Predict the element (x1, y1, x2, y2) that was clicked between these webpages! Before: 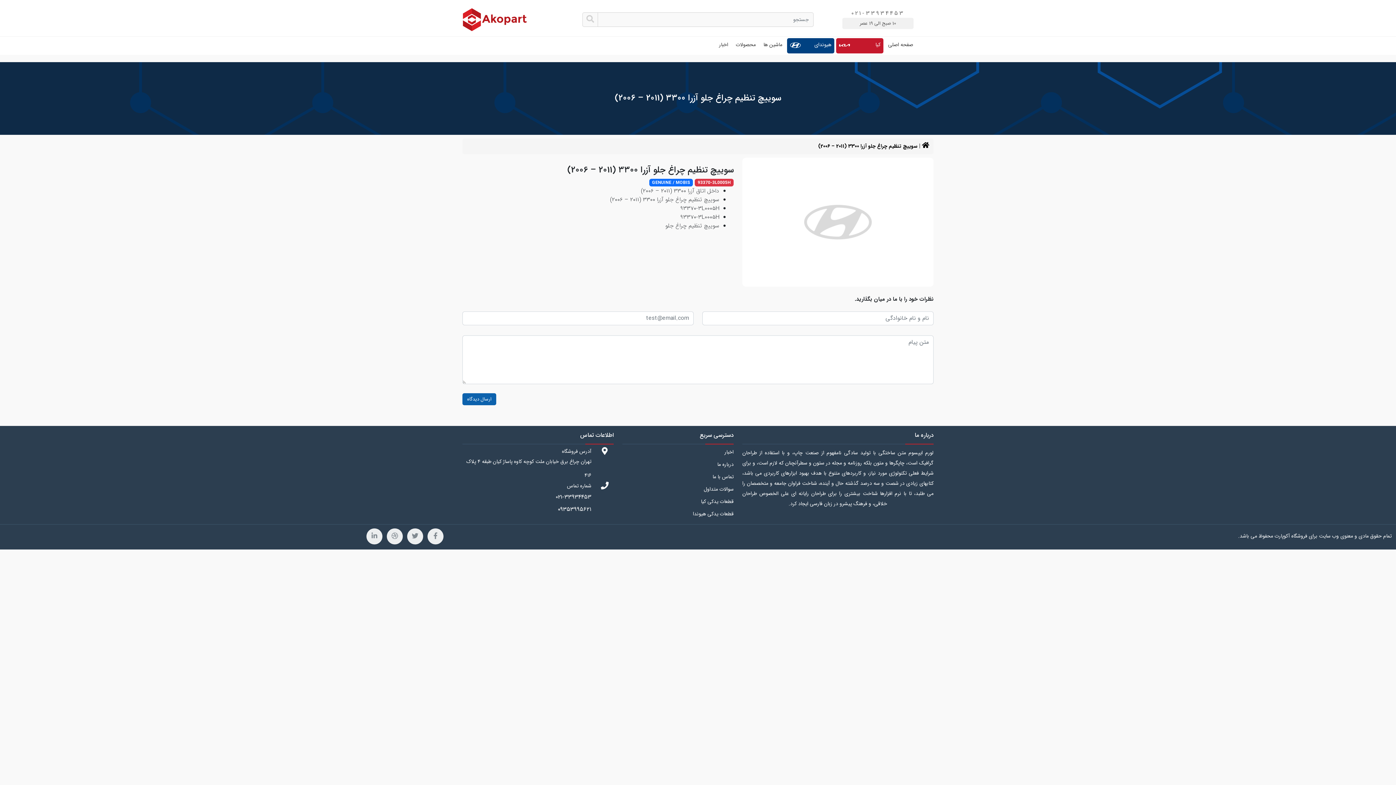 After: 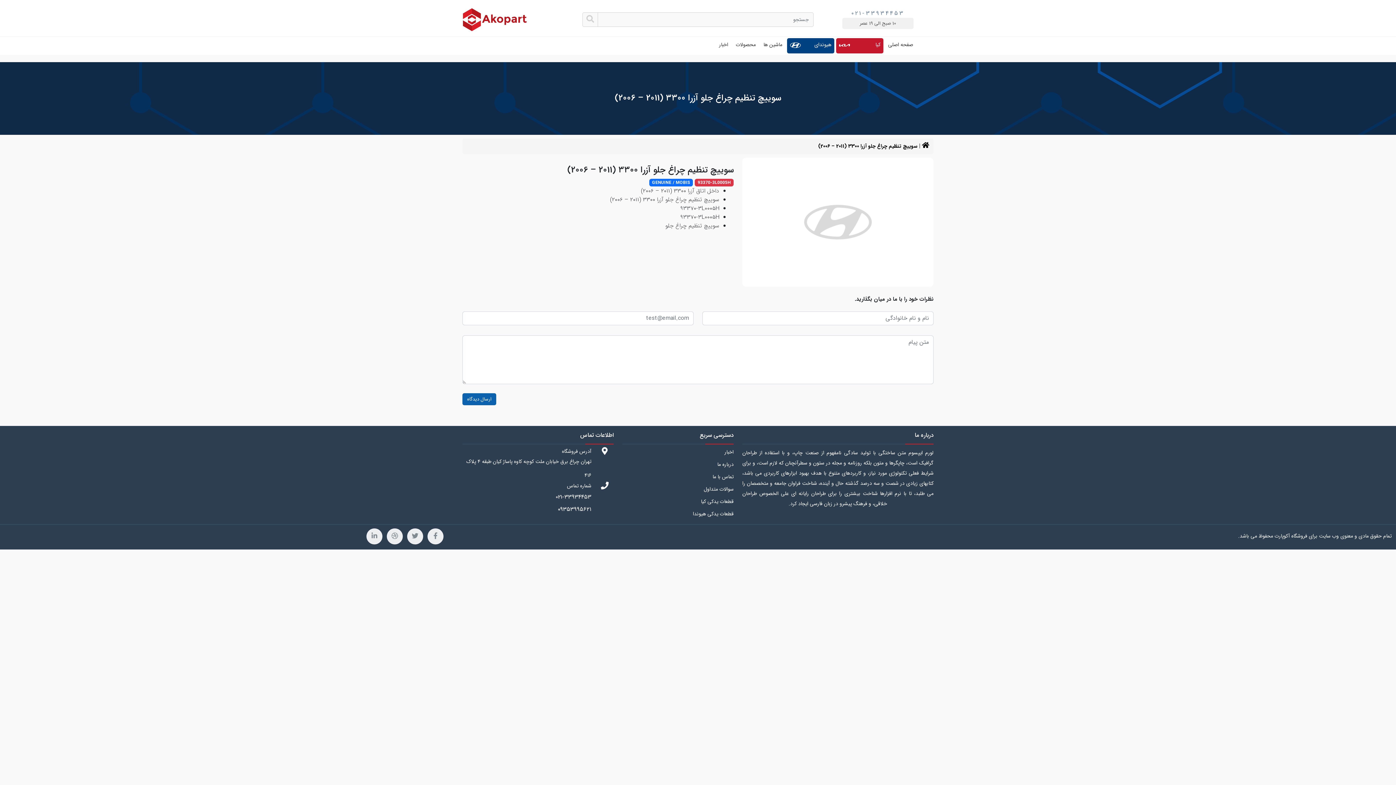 Action: bbox: (822, 7, 933, 17) label: 021-33934453